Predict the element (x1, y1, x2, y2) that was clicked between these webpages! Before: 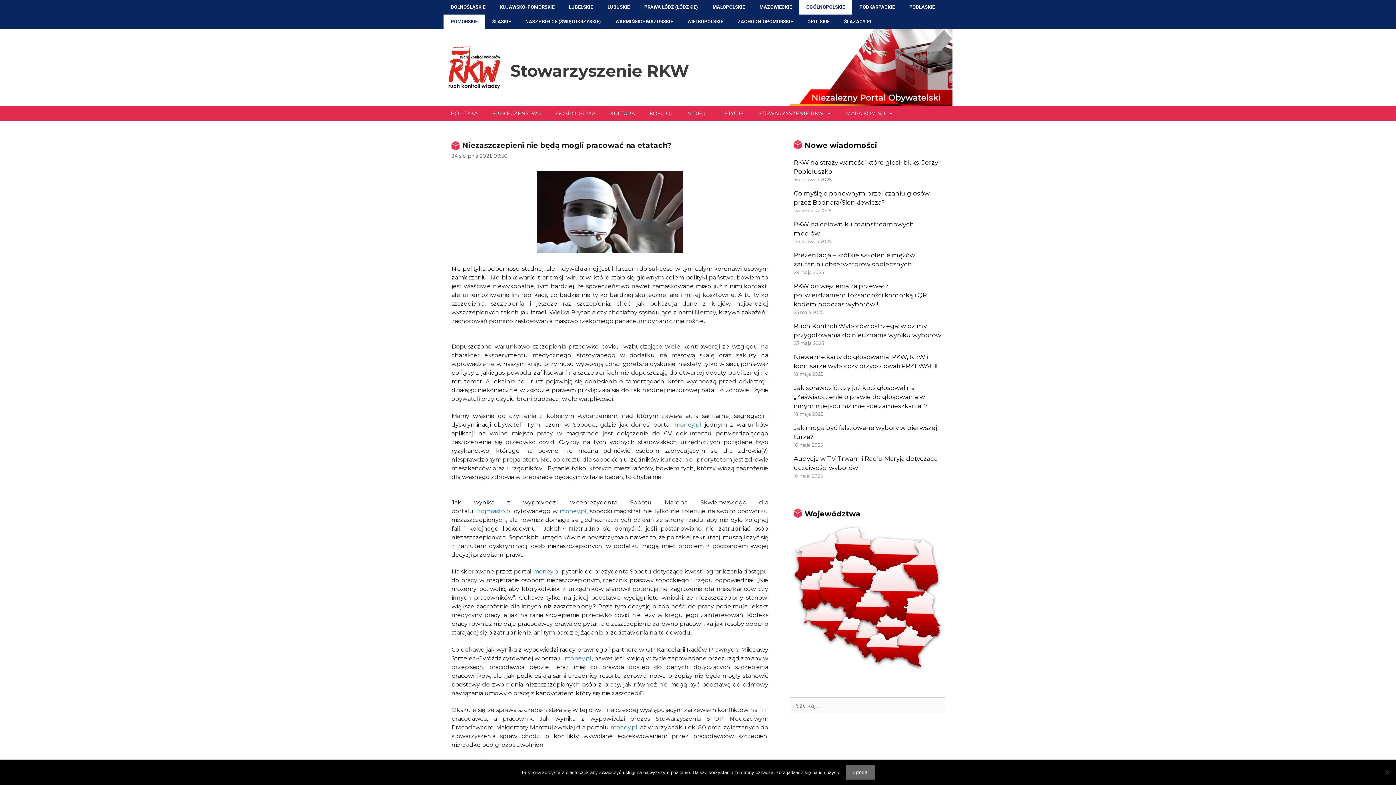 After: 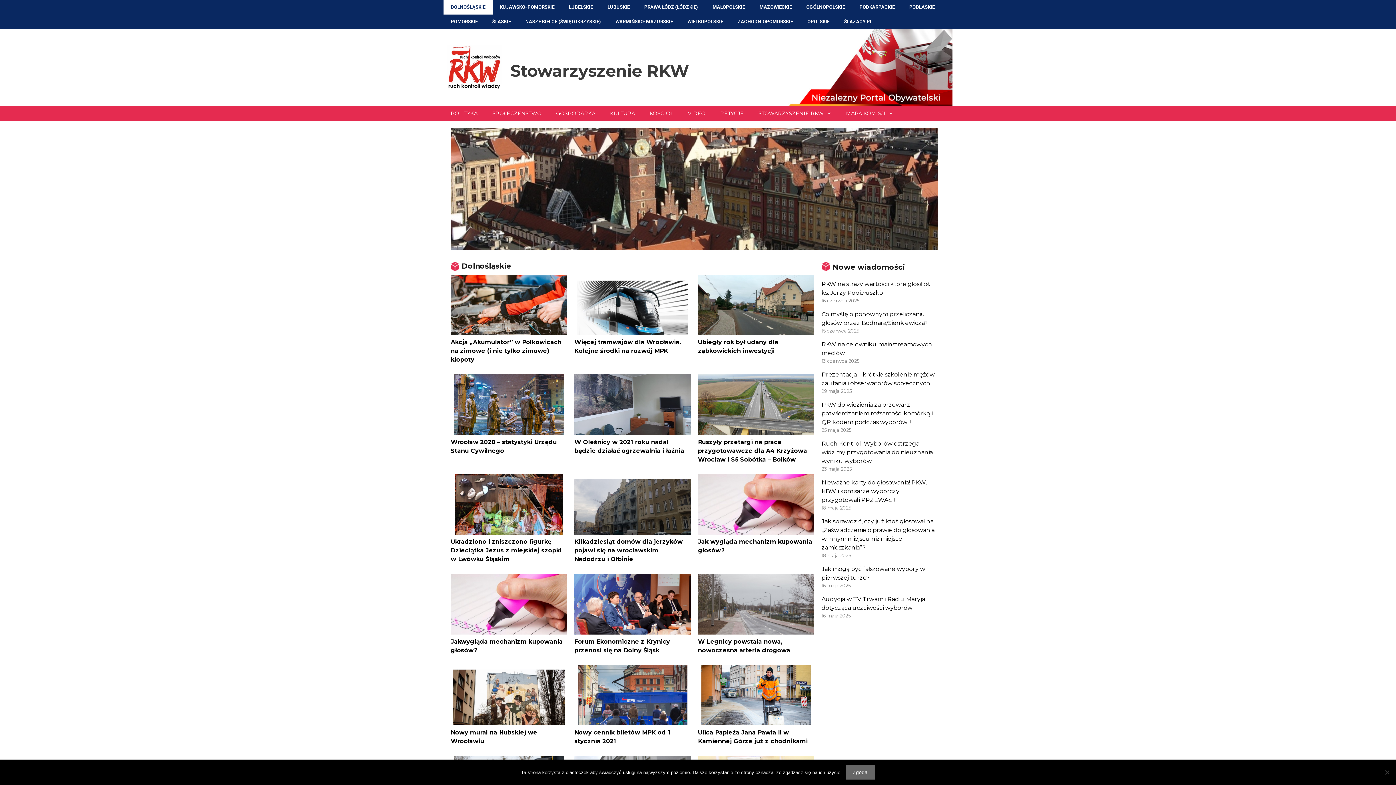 Action: bbox: (443, 0, 492, 14) label: DOLNOŚLĄSKIE